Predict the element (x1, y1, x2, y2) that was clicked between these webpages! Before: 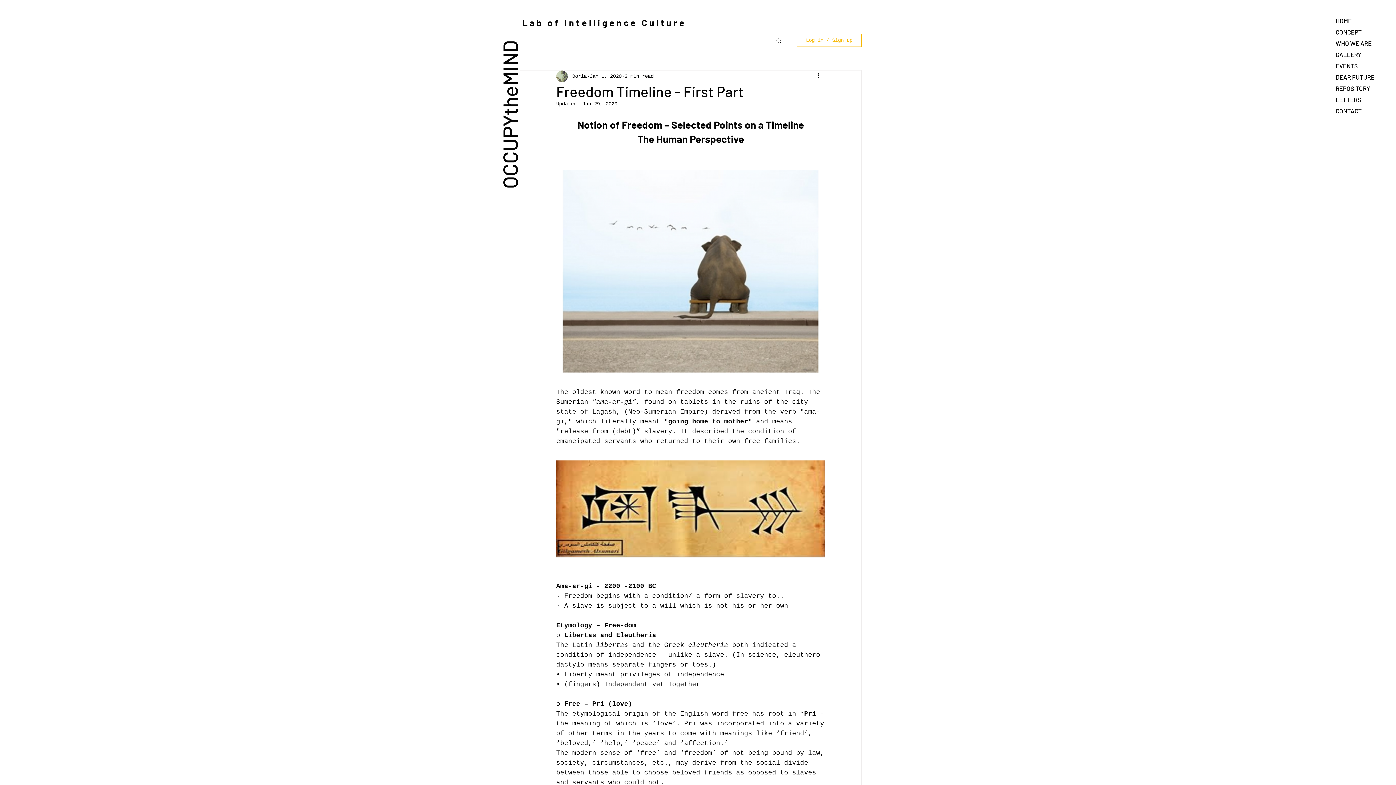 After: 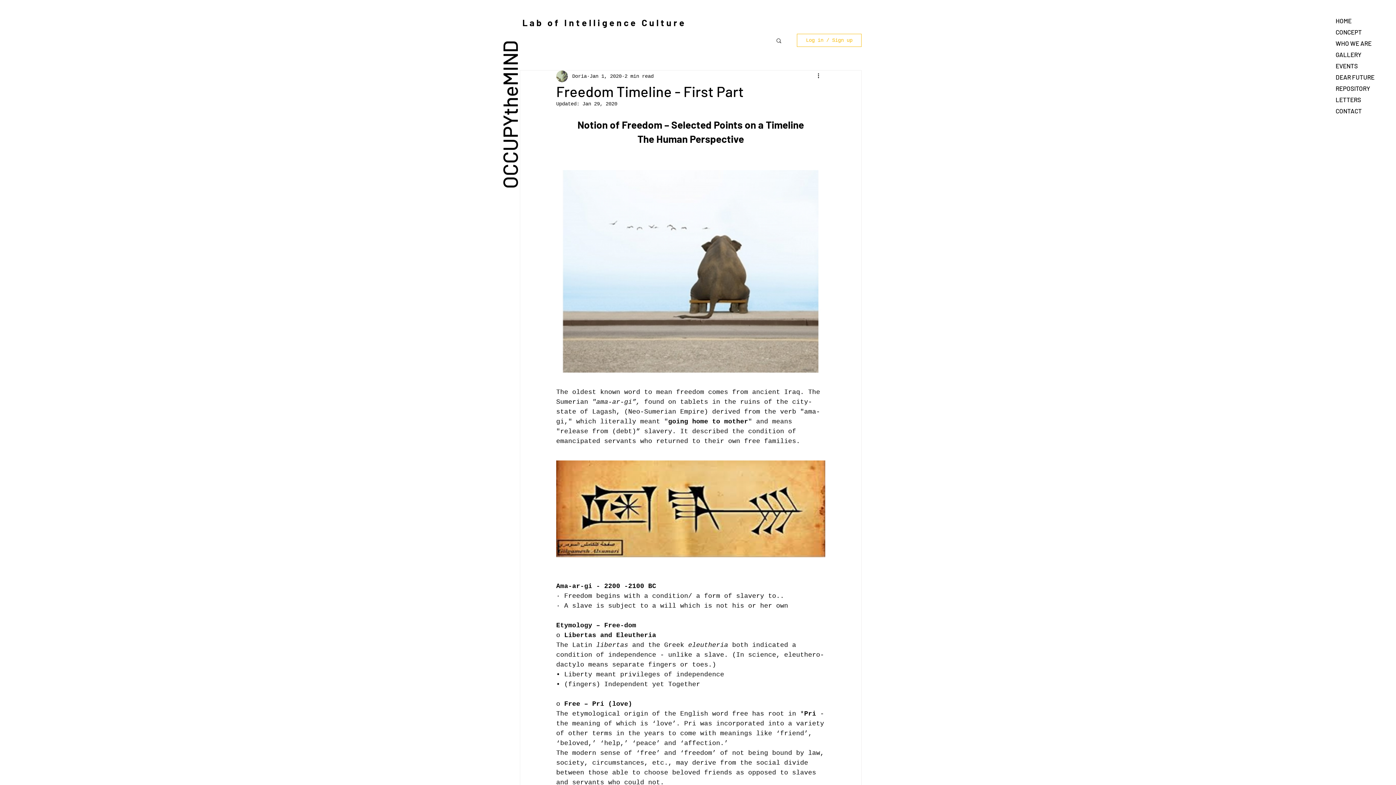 Action: label: Log in / Sign up bbox: (797, 33, 861, 46)